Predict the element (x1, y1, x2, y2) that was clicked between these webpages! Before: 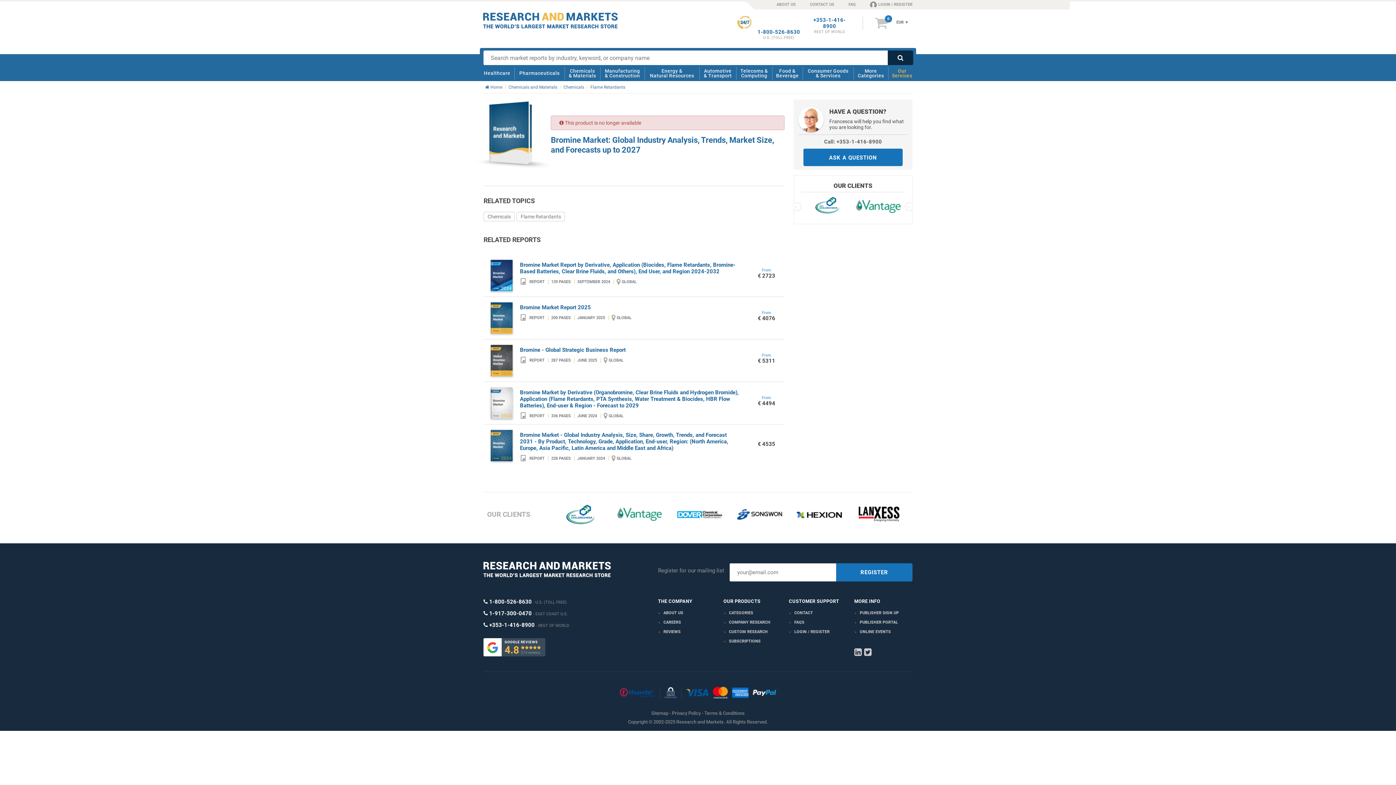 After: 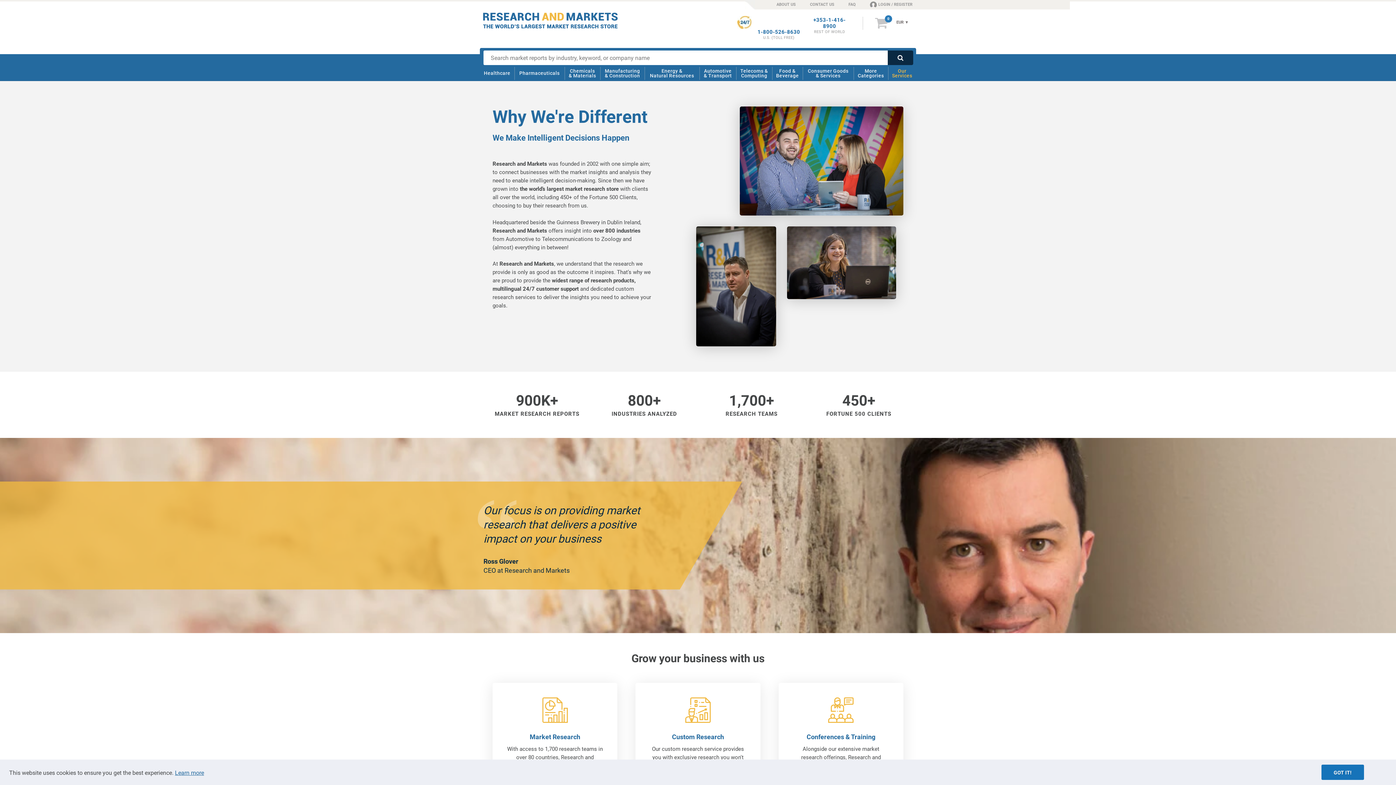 Action: label: ABOUT US bbox: (663, 610, 683, 615)